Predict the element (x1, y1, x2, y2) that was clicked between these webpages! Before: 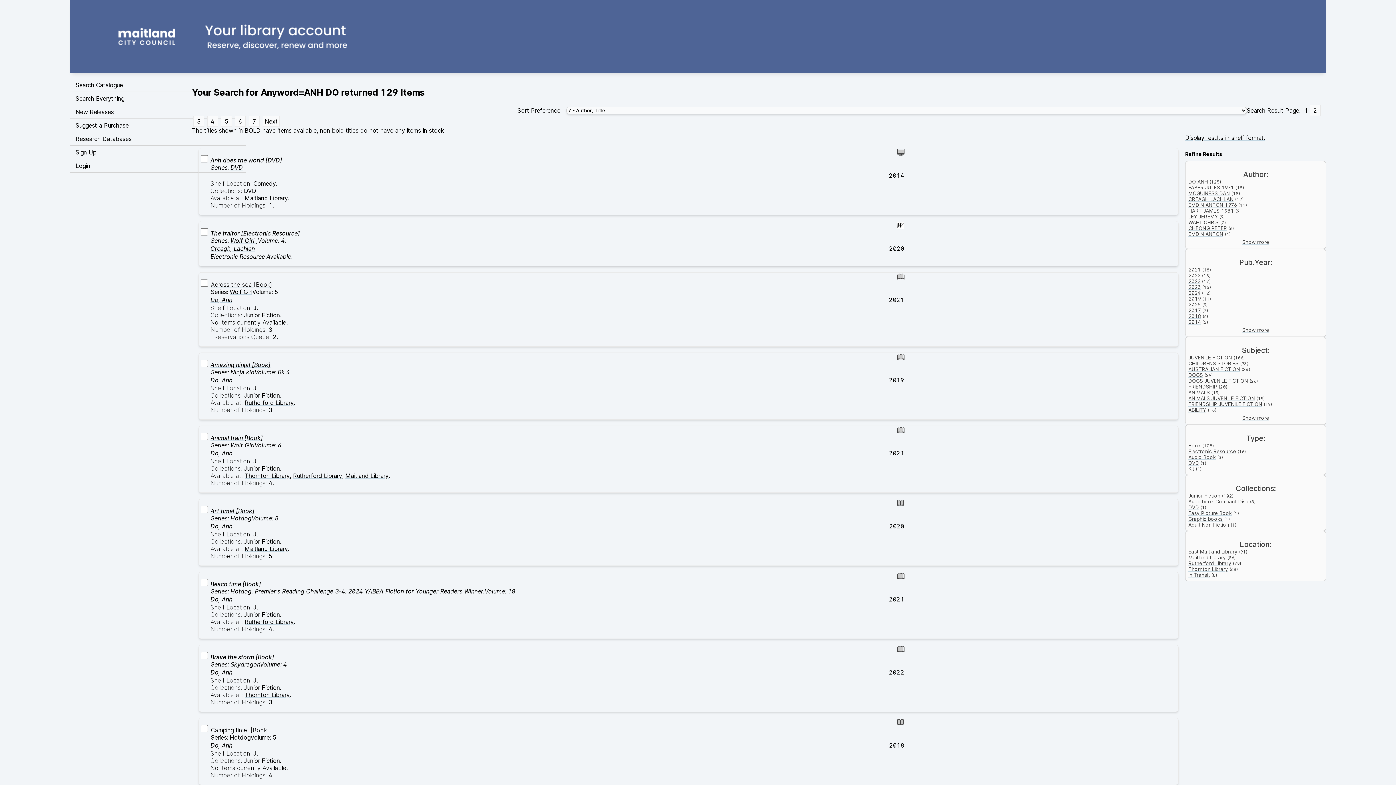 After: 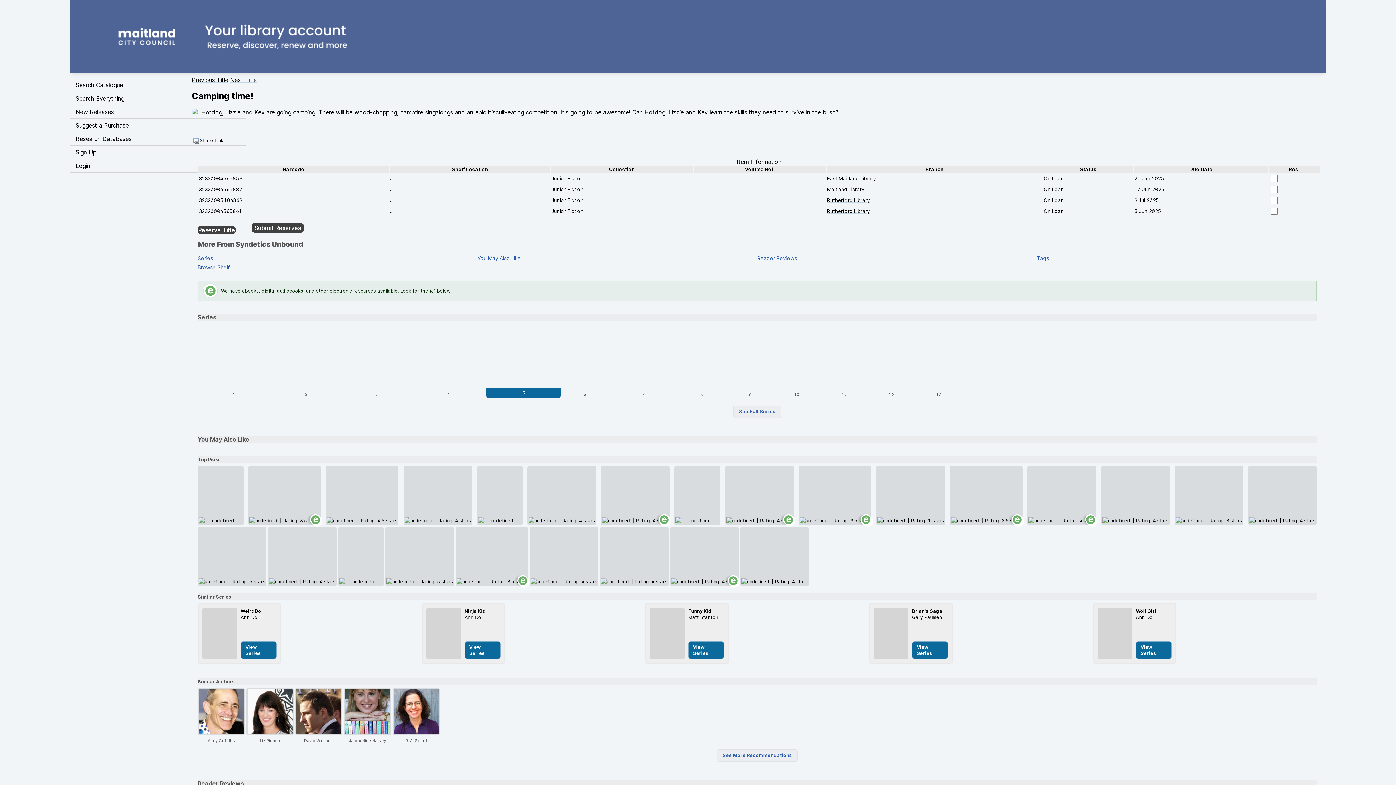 Action: bbox: (210, 726, 269, 734) label: Camping time! [Book]